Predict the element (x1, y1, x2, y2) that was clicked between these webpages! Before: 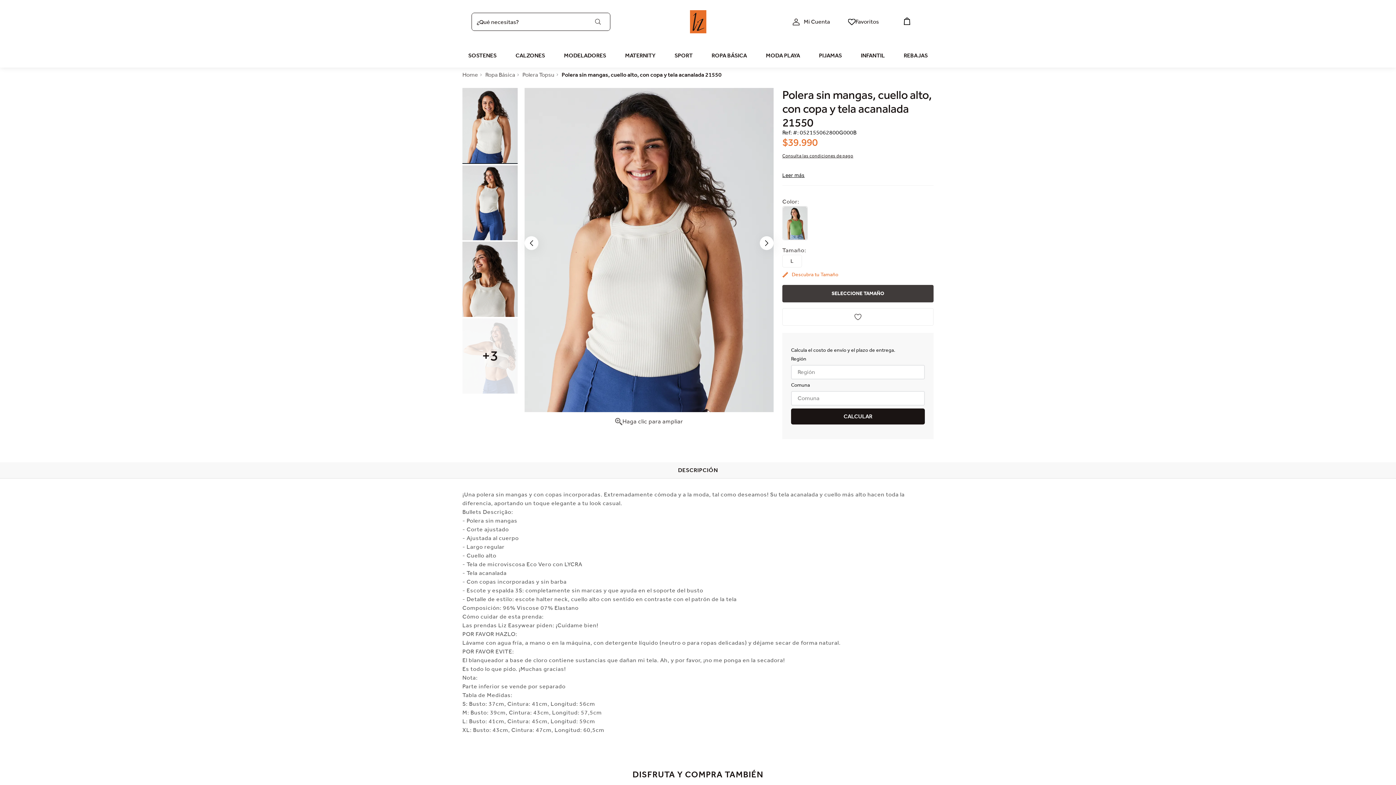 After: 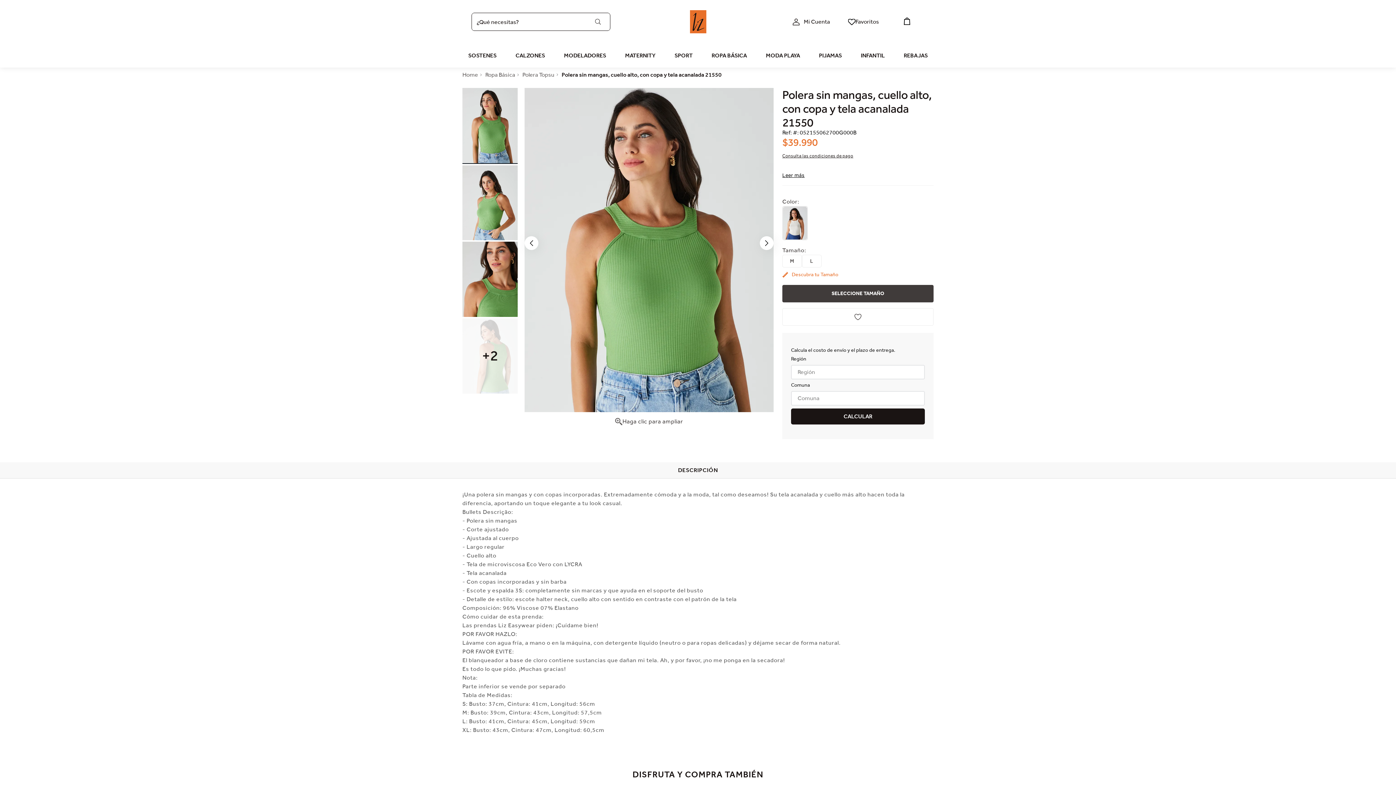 Action: bbox: (782, 206, 808, 240)